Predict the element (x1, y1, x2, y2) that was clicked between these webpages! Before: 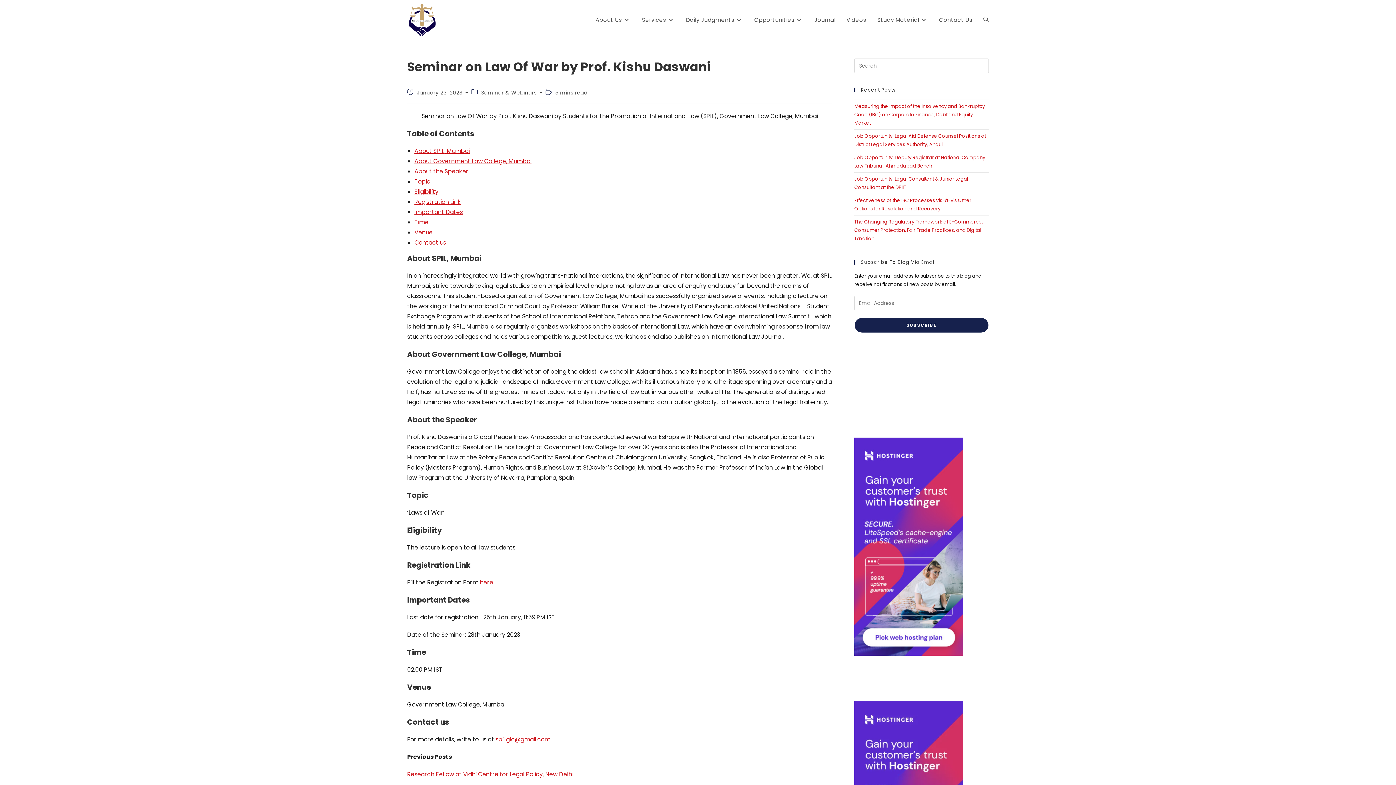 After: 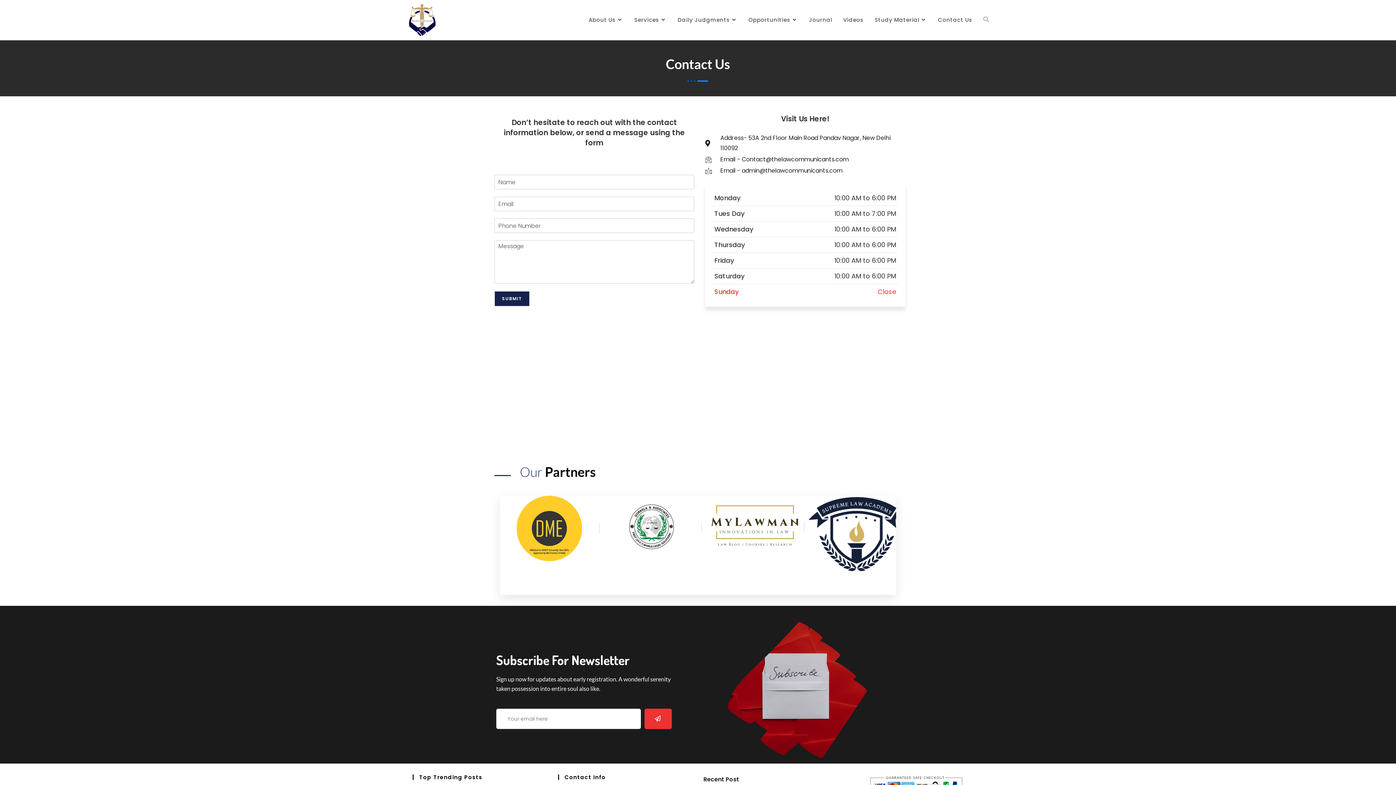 Action: label: Contact Us bbox: (933, 1, 978, 38)